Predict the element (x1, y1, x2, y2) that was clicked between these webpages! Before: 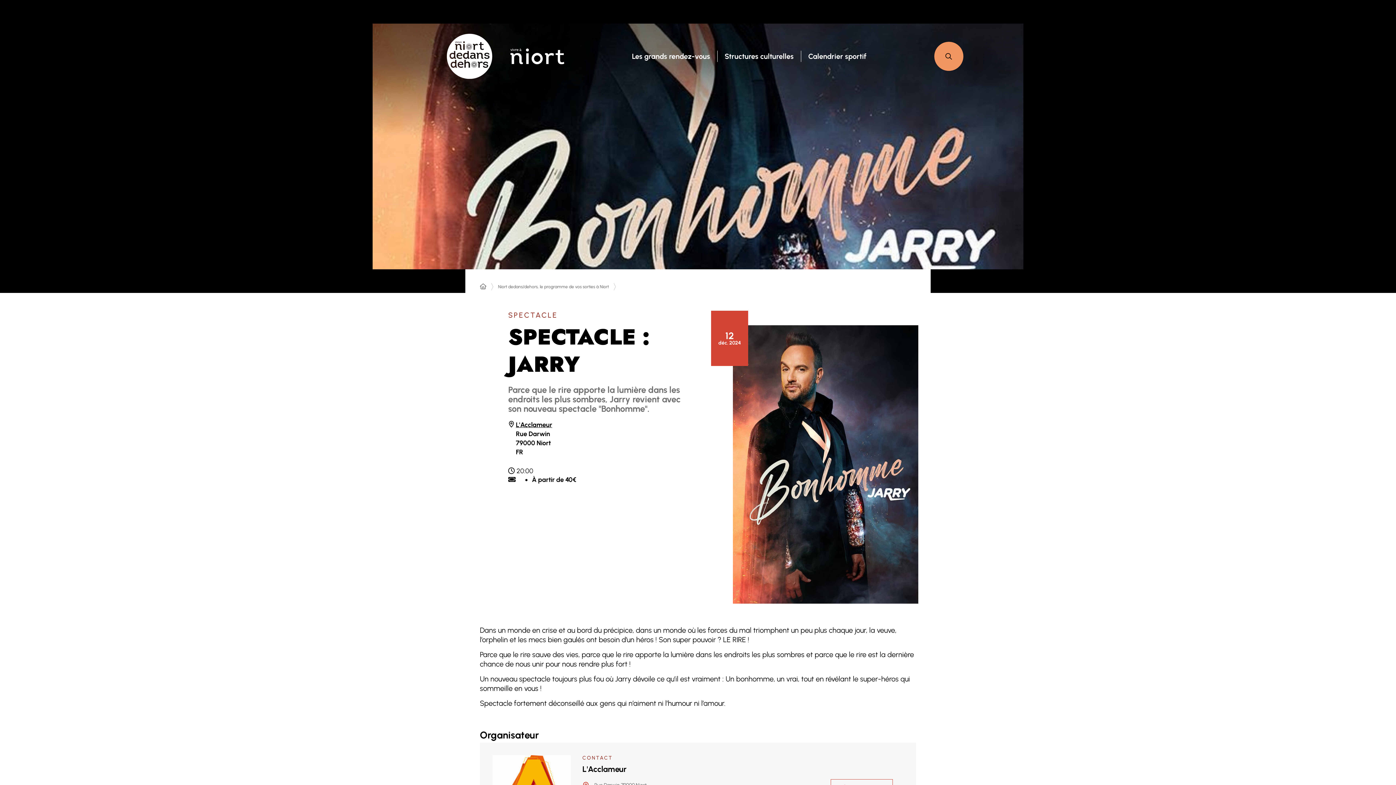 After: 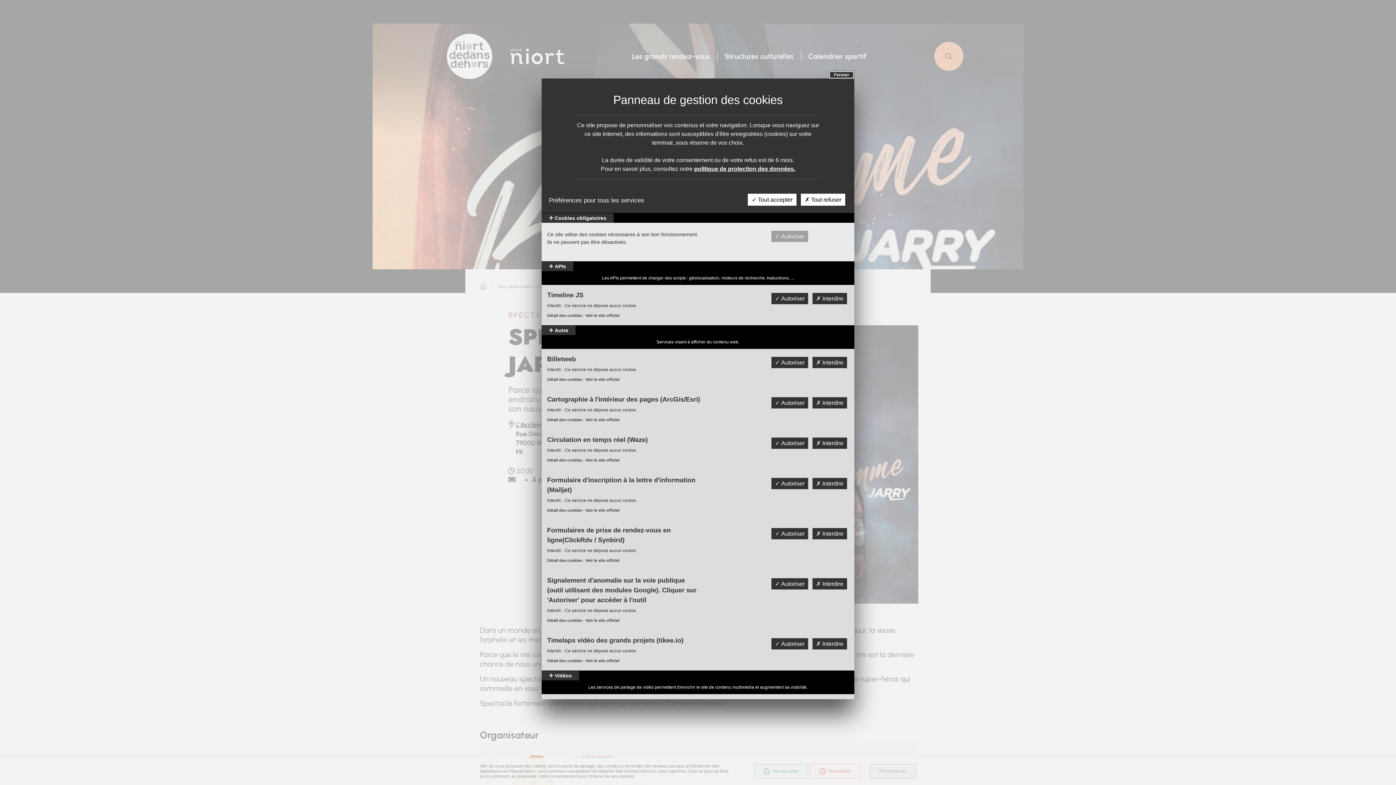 Action: bbox: (869, 764, 916, 778) label: Personnaliser (fenêtre modale)